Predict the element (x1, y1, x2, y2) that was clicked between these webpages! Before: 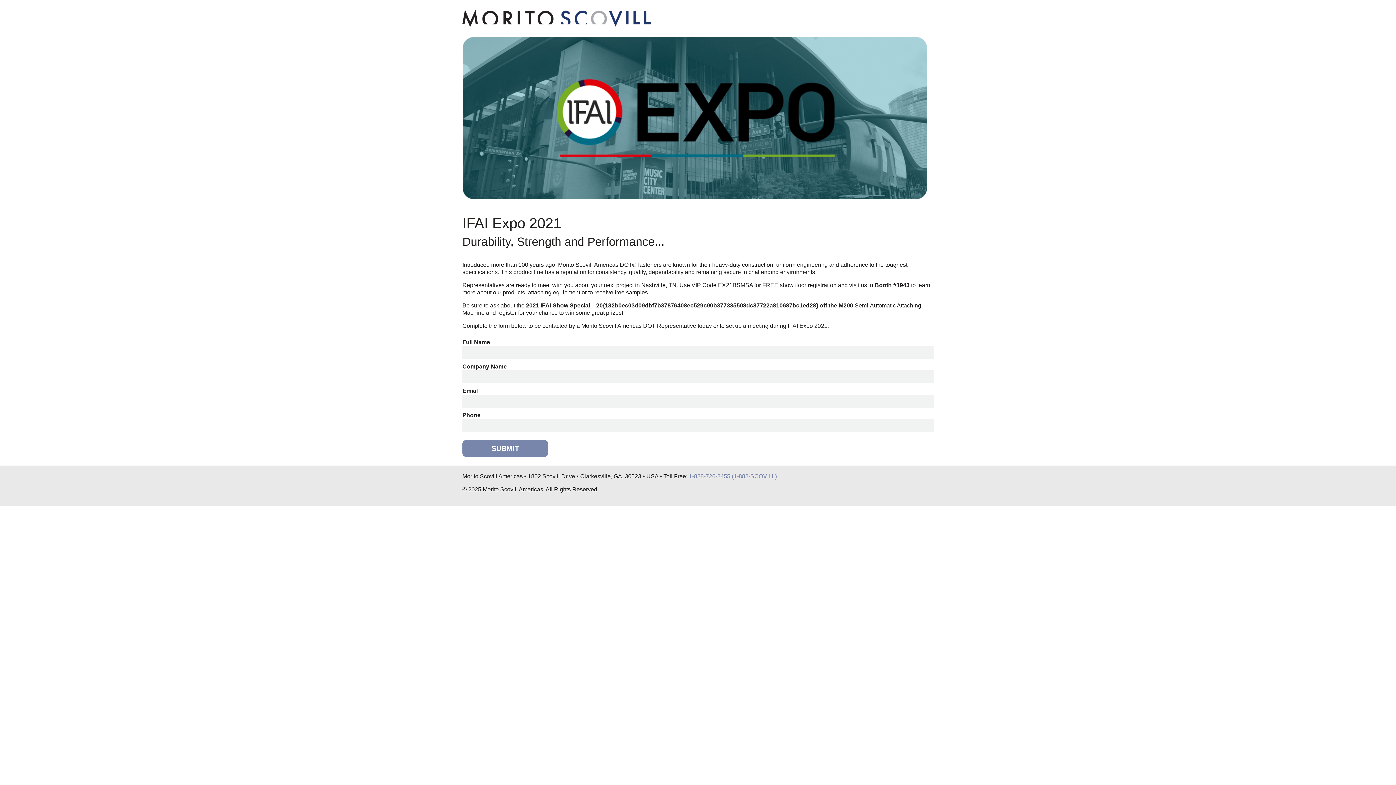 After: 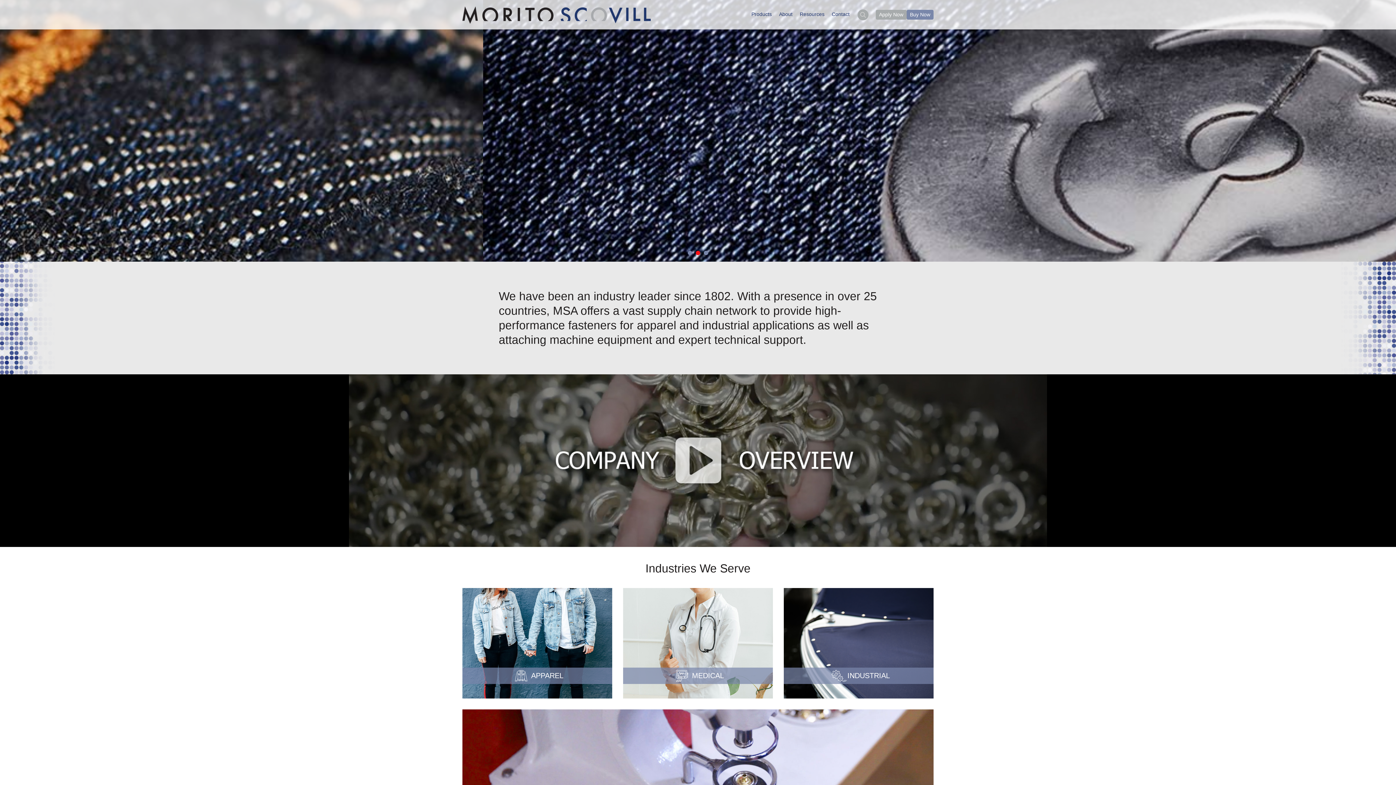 Action: label: Morito Scovill Americas bbox: (462, 7, 651, 29)